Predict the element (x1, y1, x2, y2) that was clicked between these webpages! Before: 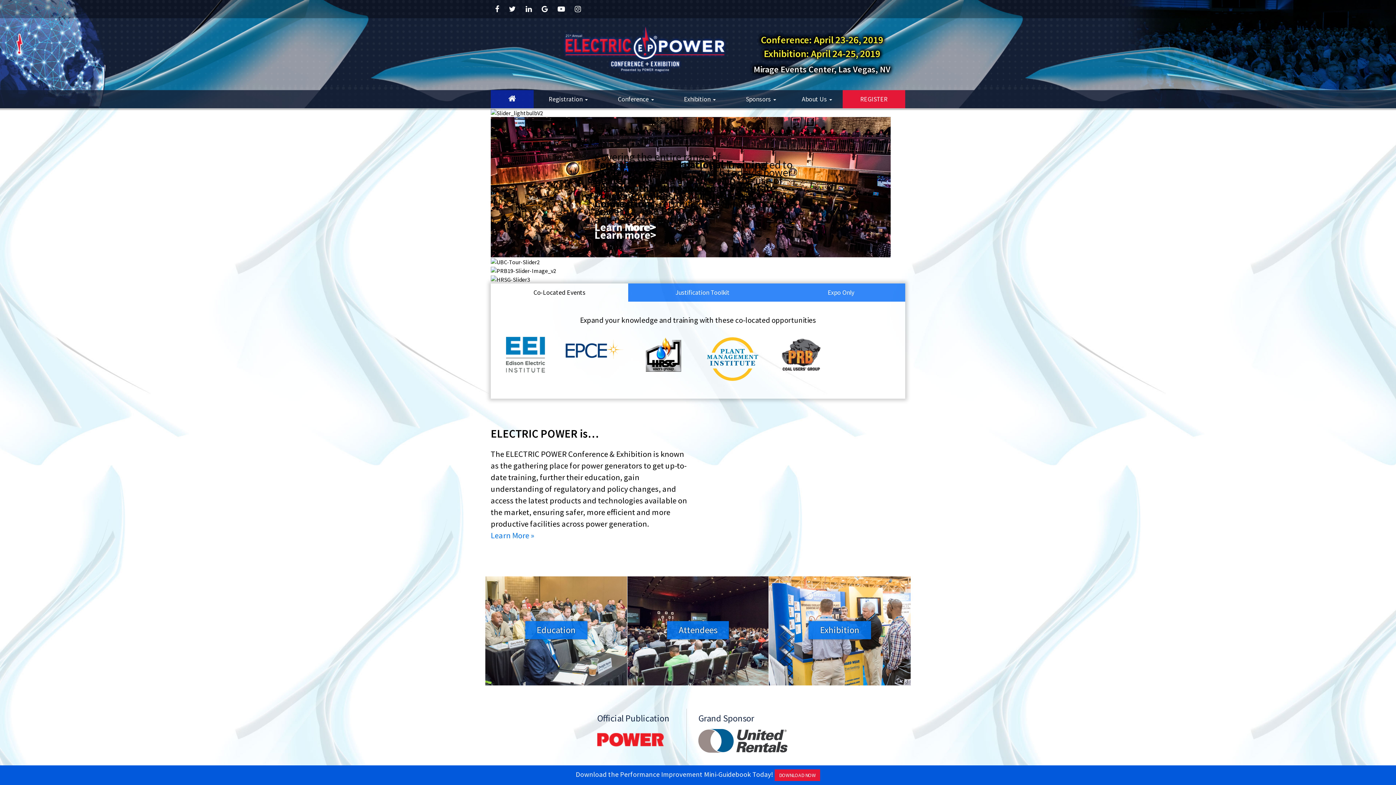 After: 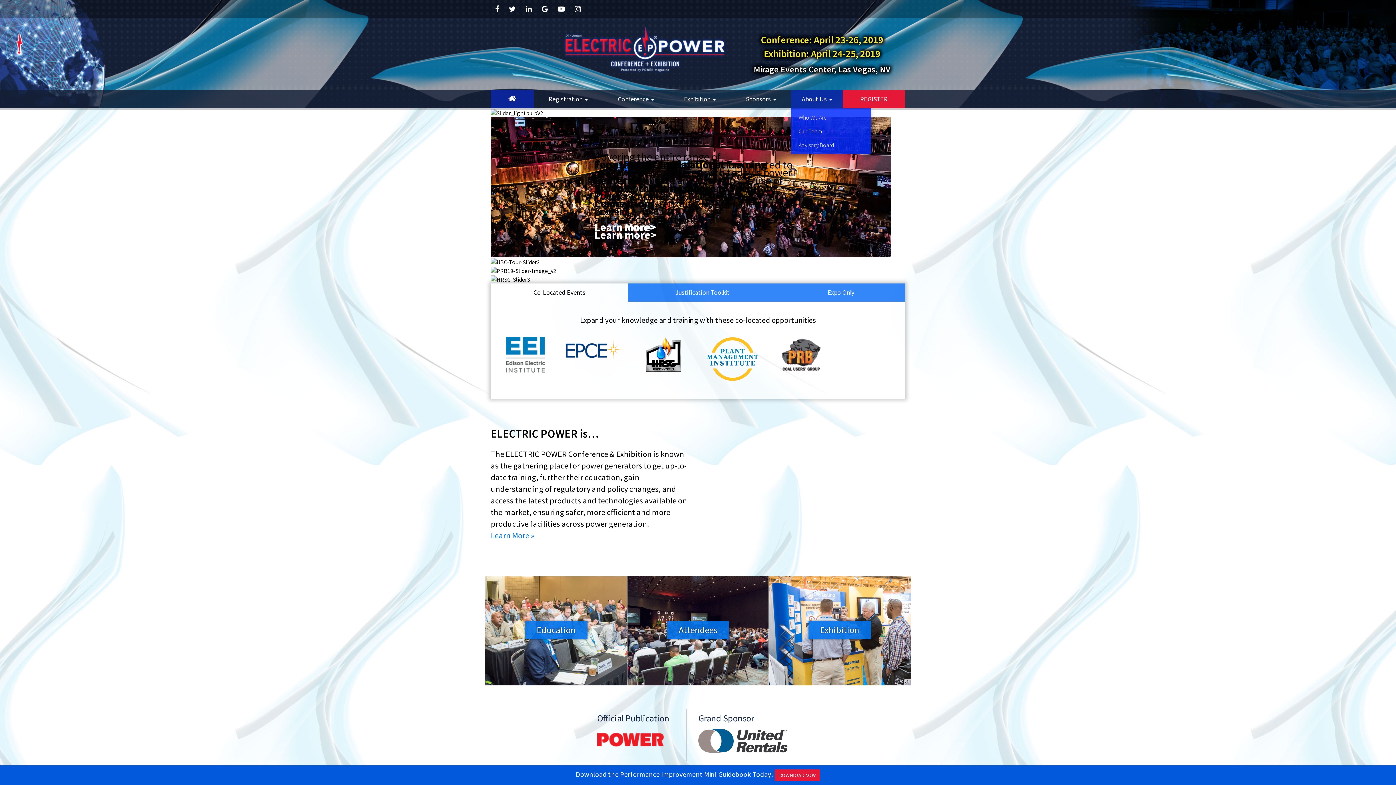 Action: label: About Us  bbox: (791, 90, 842, 108)